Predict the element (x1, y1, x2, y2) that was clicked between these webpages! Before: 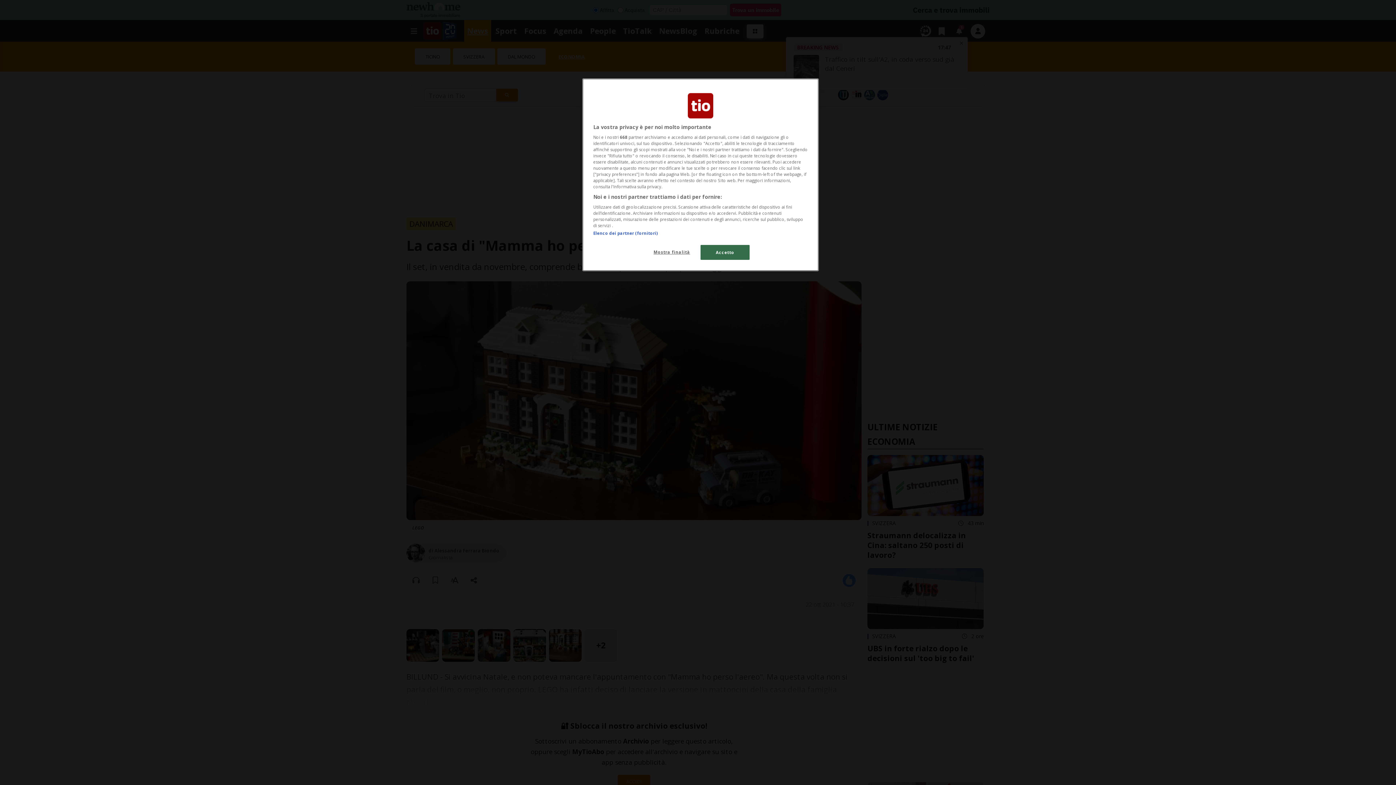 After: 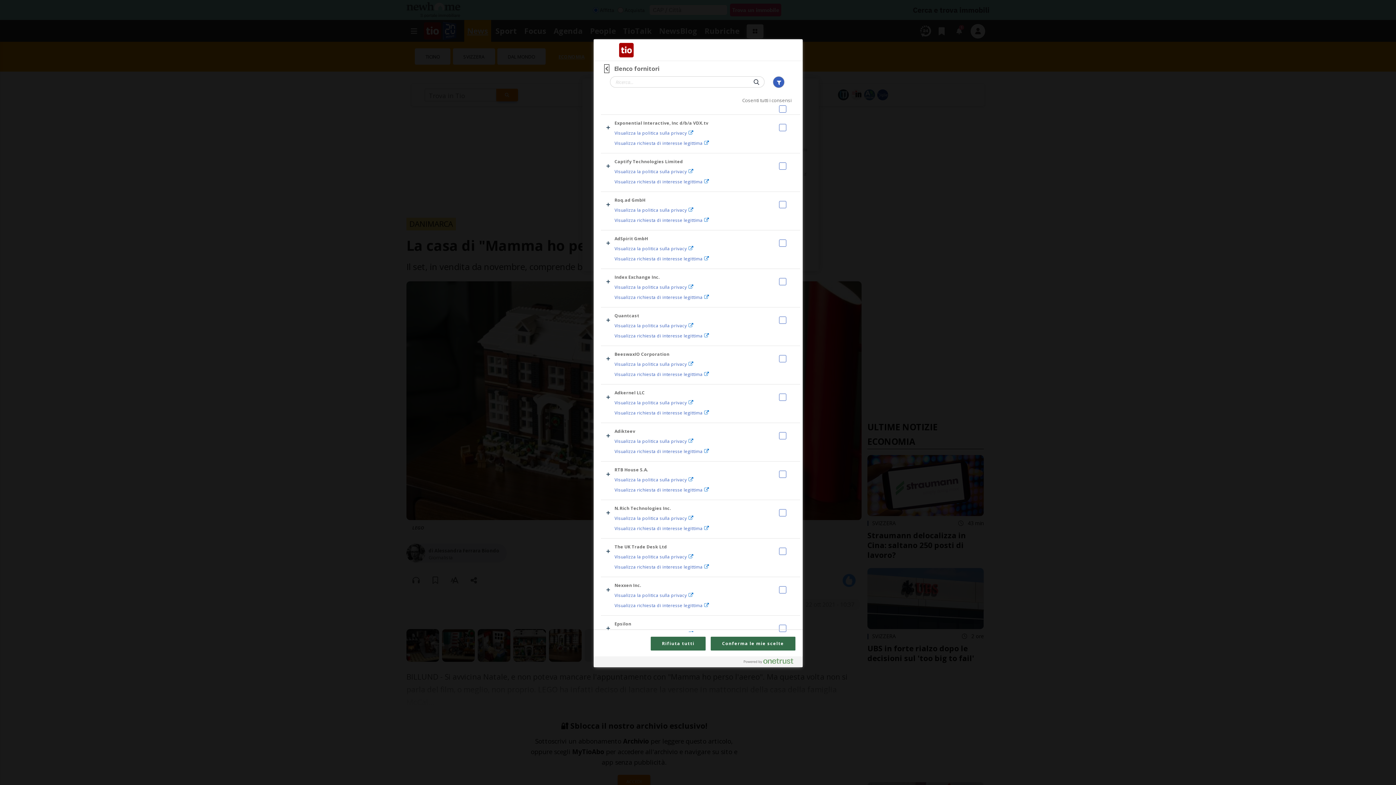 Action: label: Elenco dei partner (fornitori) bbox: (593, 230, 657, 236)